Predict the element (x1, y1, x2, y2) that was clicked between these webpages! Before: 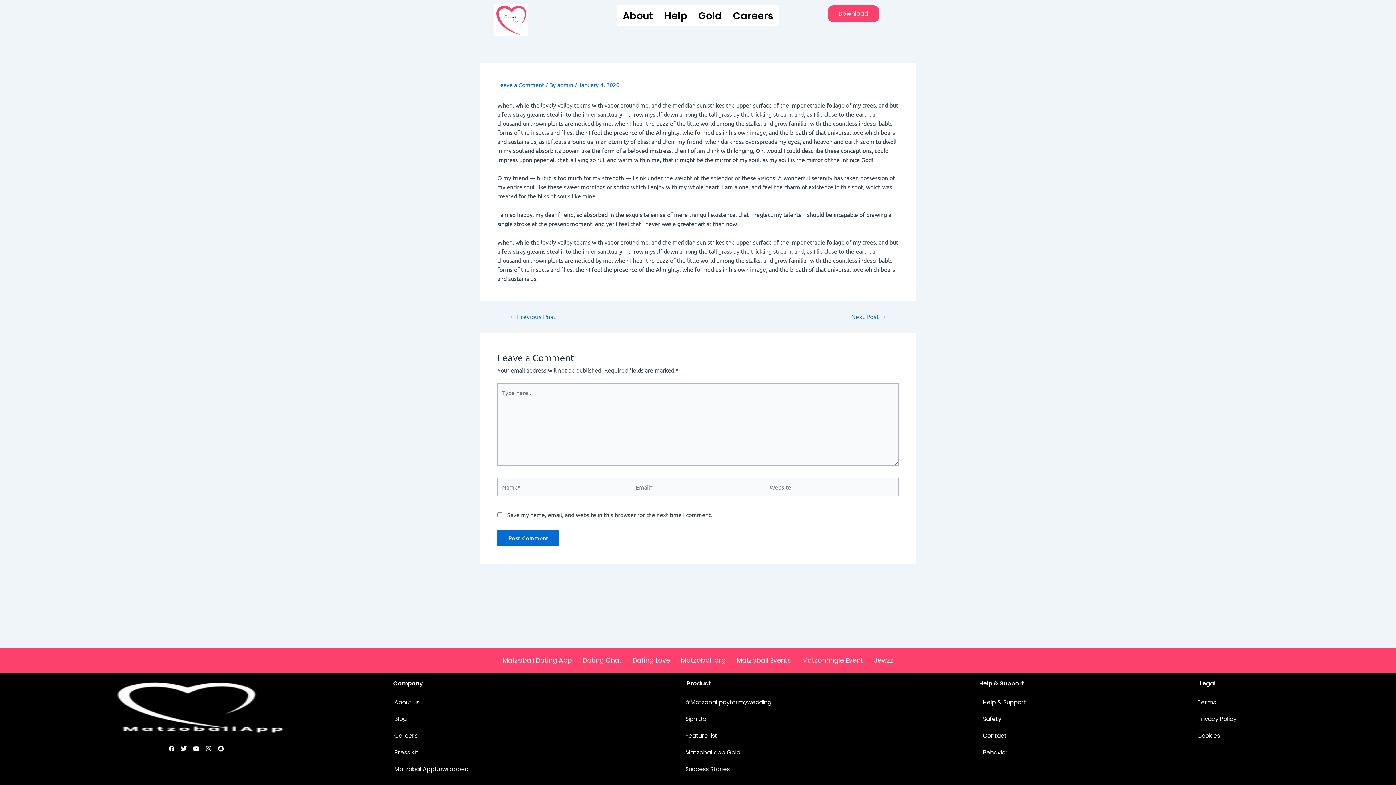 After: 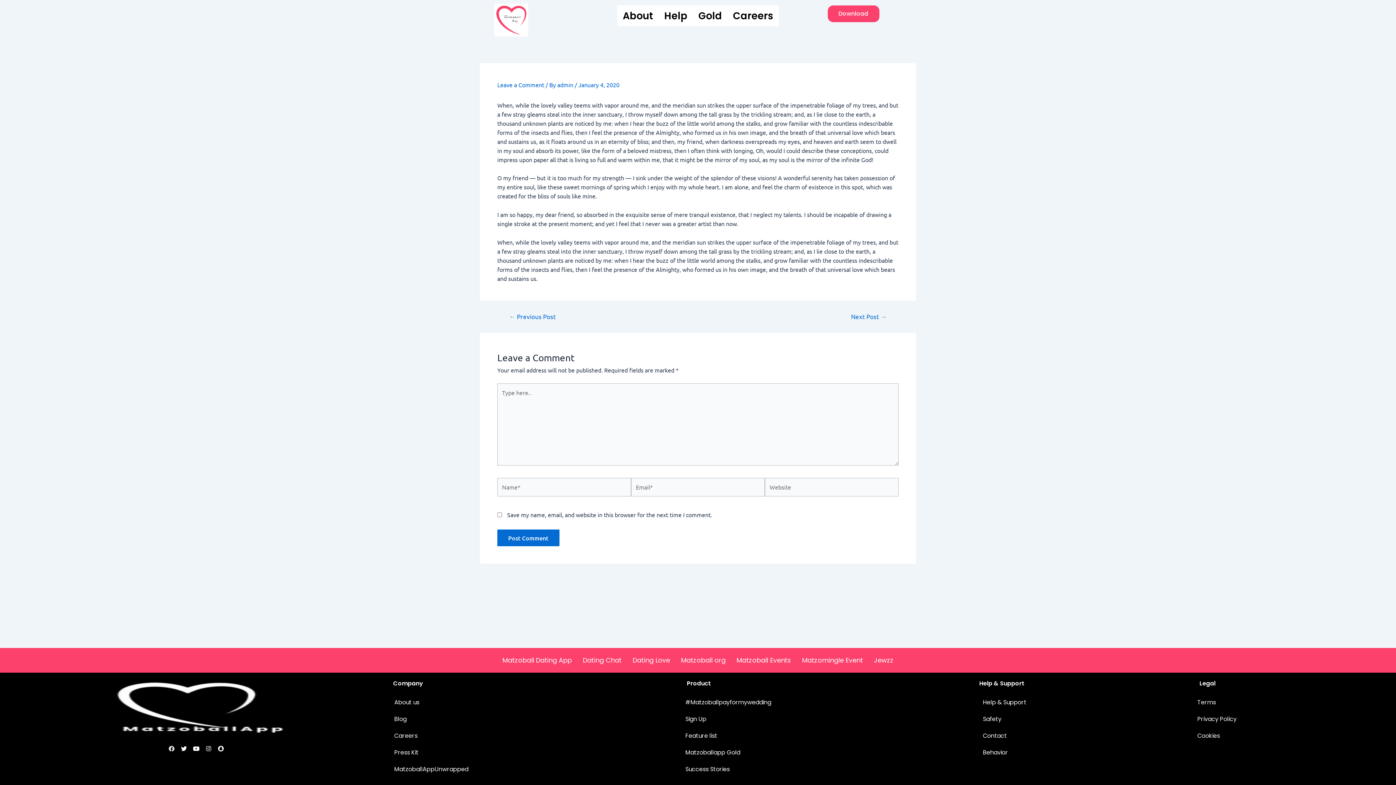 Action: label: Facebook bbox: (165, 743, 177, 754)